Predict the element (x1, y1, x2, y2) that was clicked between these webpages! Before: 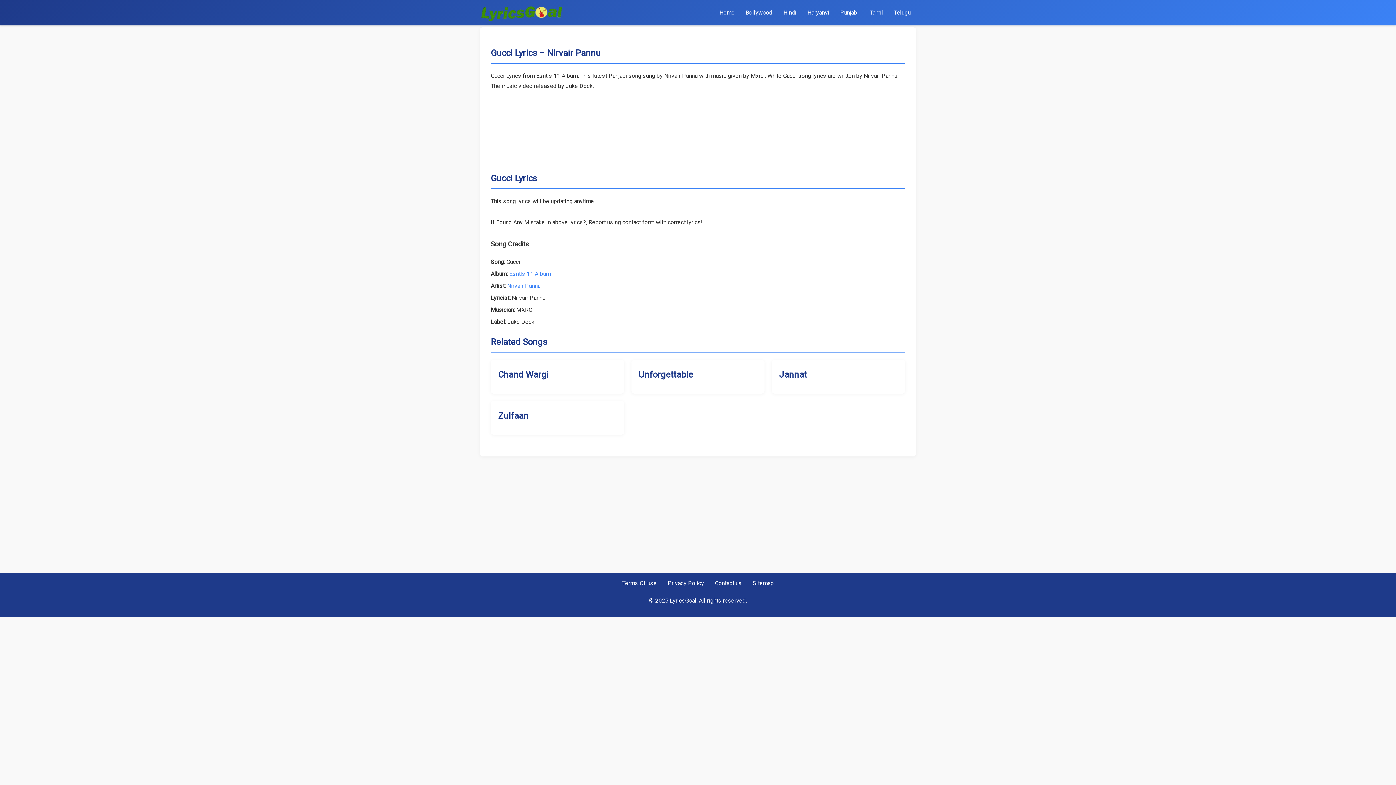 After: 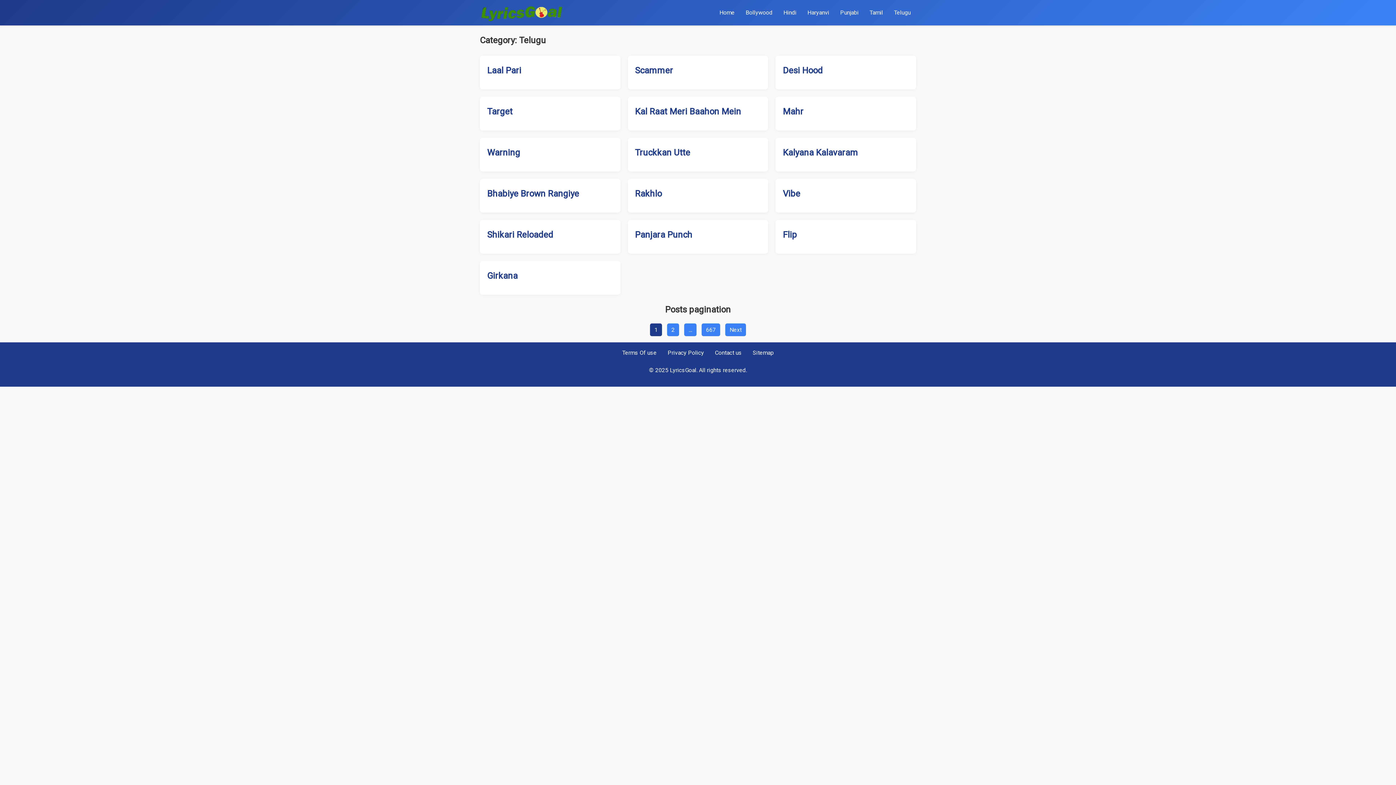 Action: label: Telugu bbox: (894, 9, 910, 16)